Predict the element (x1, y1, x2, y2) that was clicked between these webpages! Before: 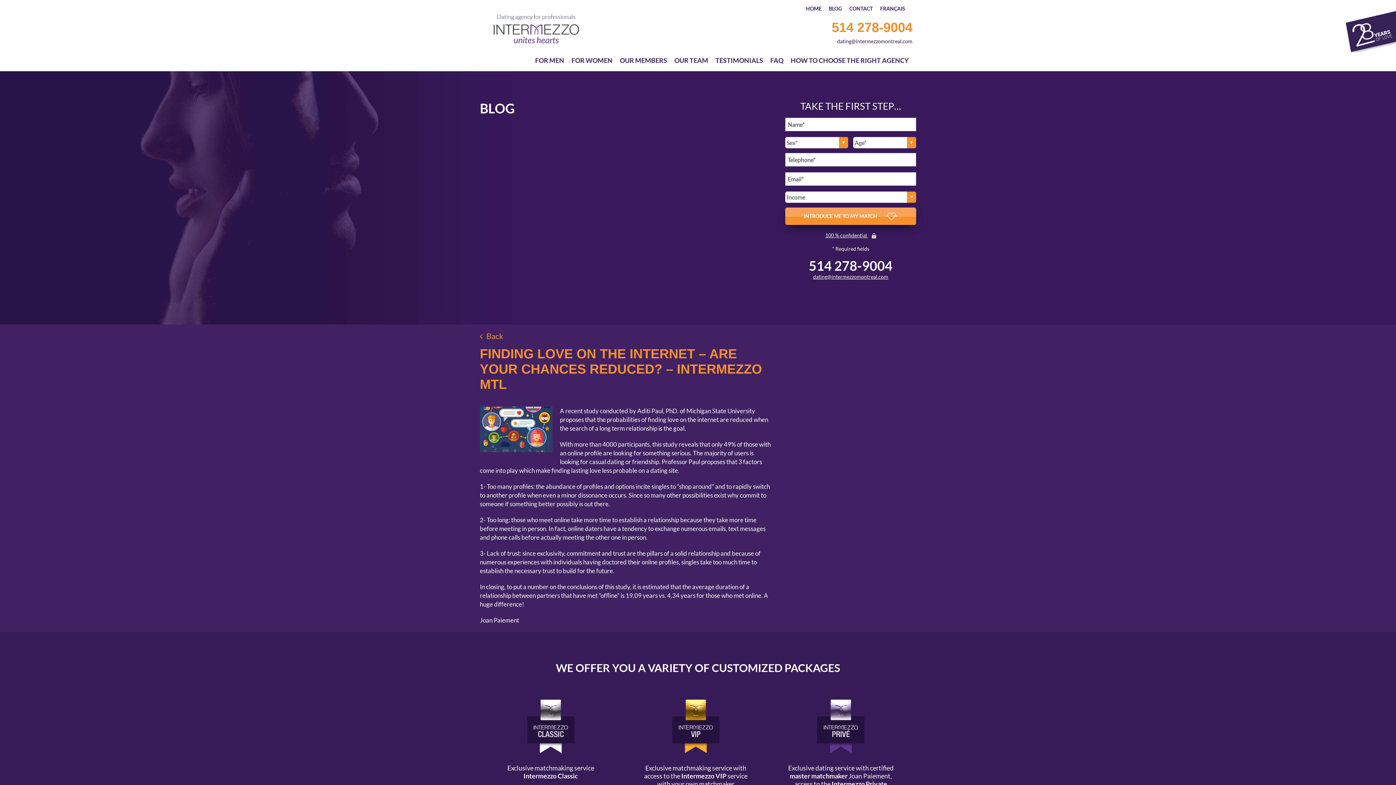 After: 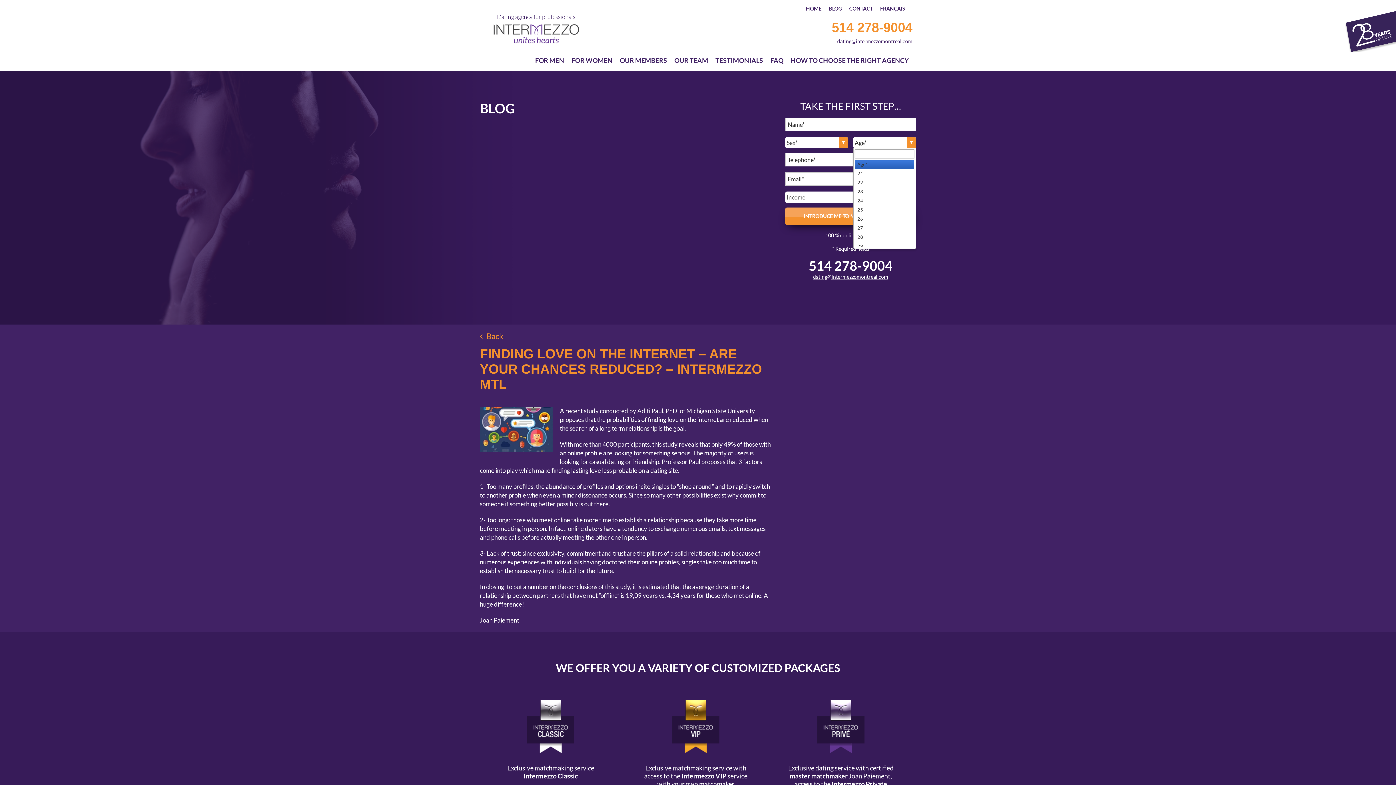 Action: bbox: (853, 136, 916, 148) label: Age*